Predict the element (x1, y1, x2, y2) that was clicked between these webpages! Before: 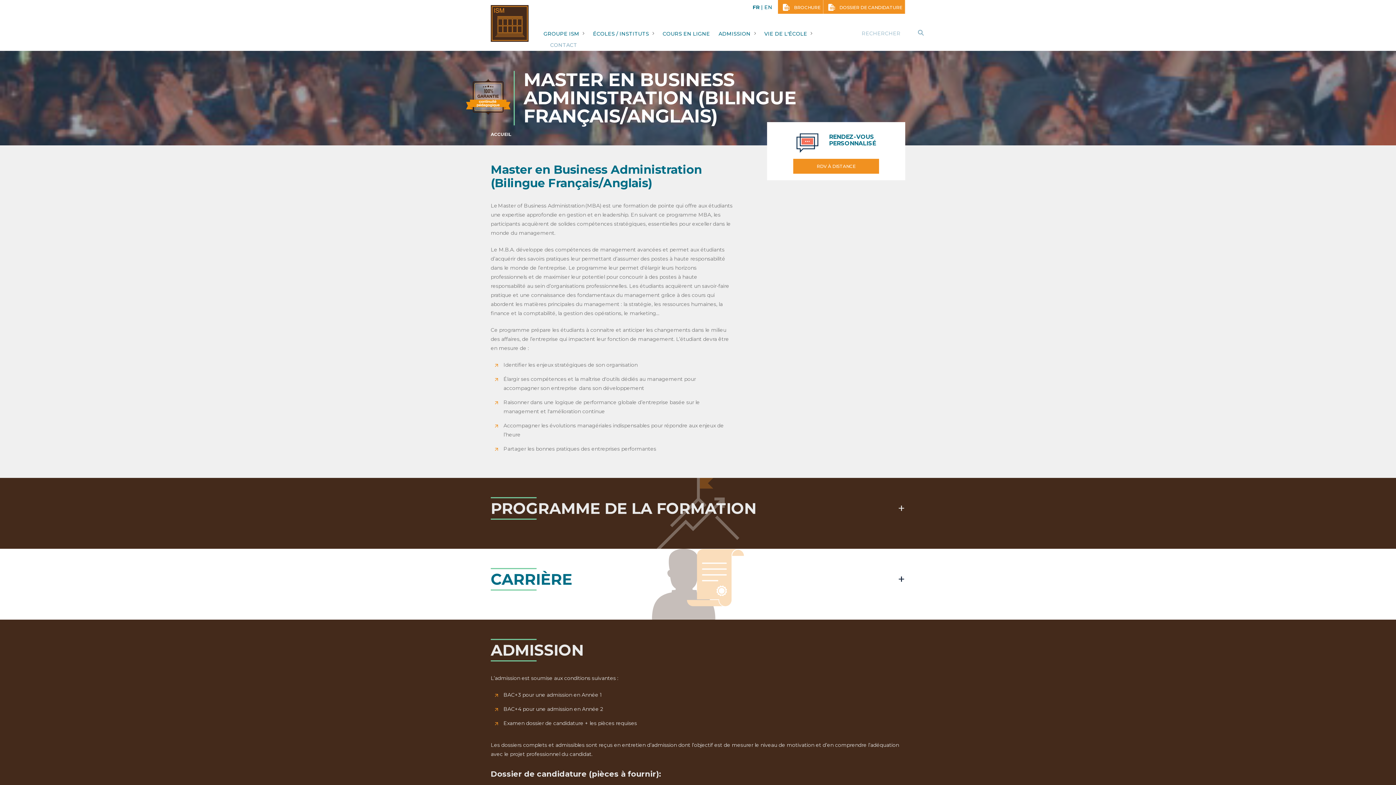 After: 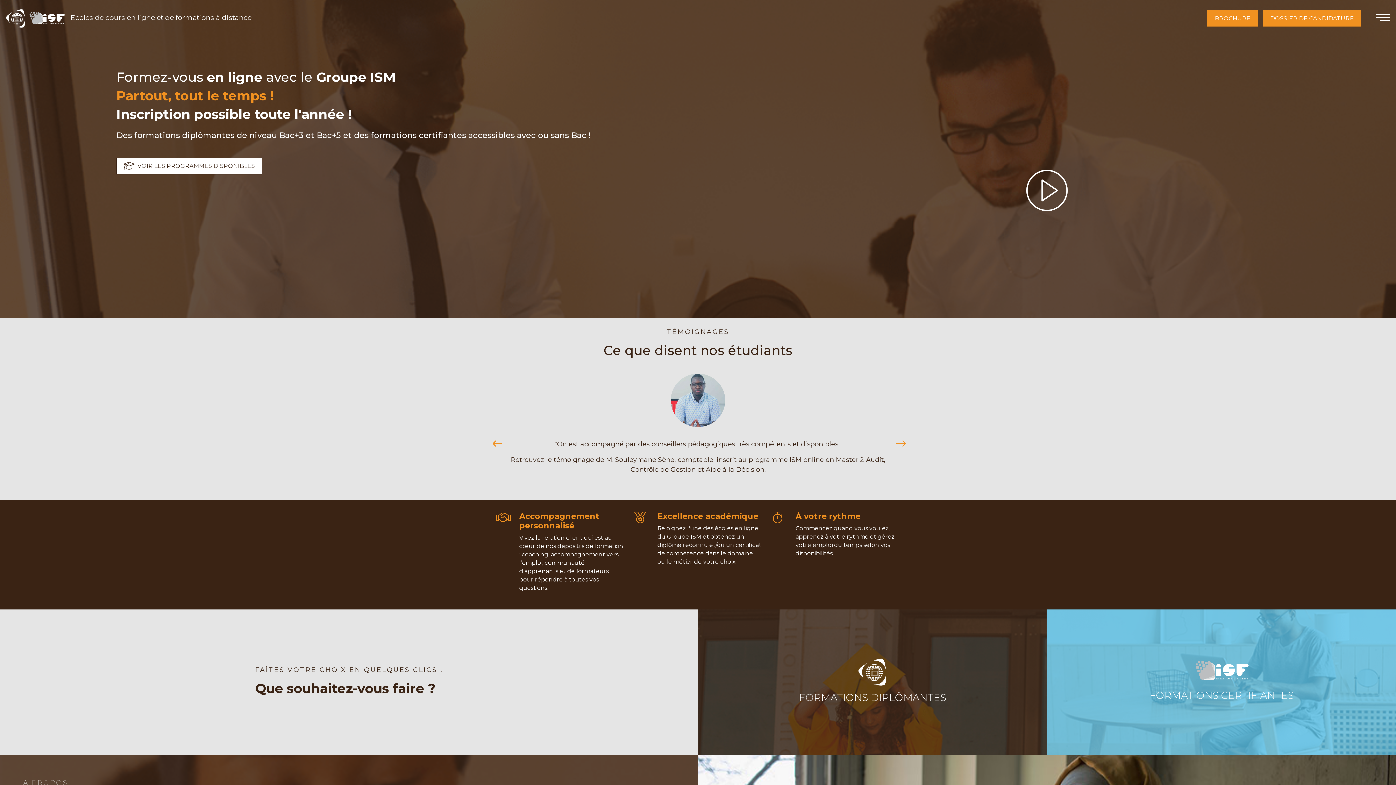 Action: bbox: (662, 30, 710, 36) label: COURS EN LIGNE